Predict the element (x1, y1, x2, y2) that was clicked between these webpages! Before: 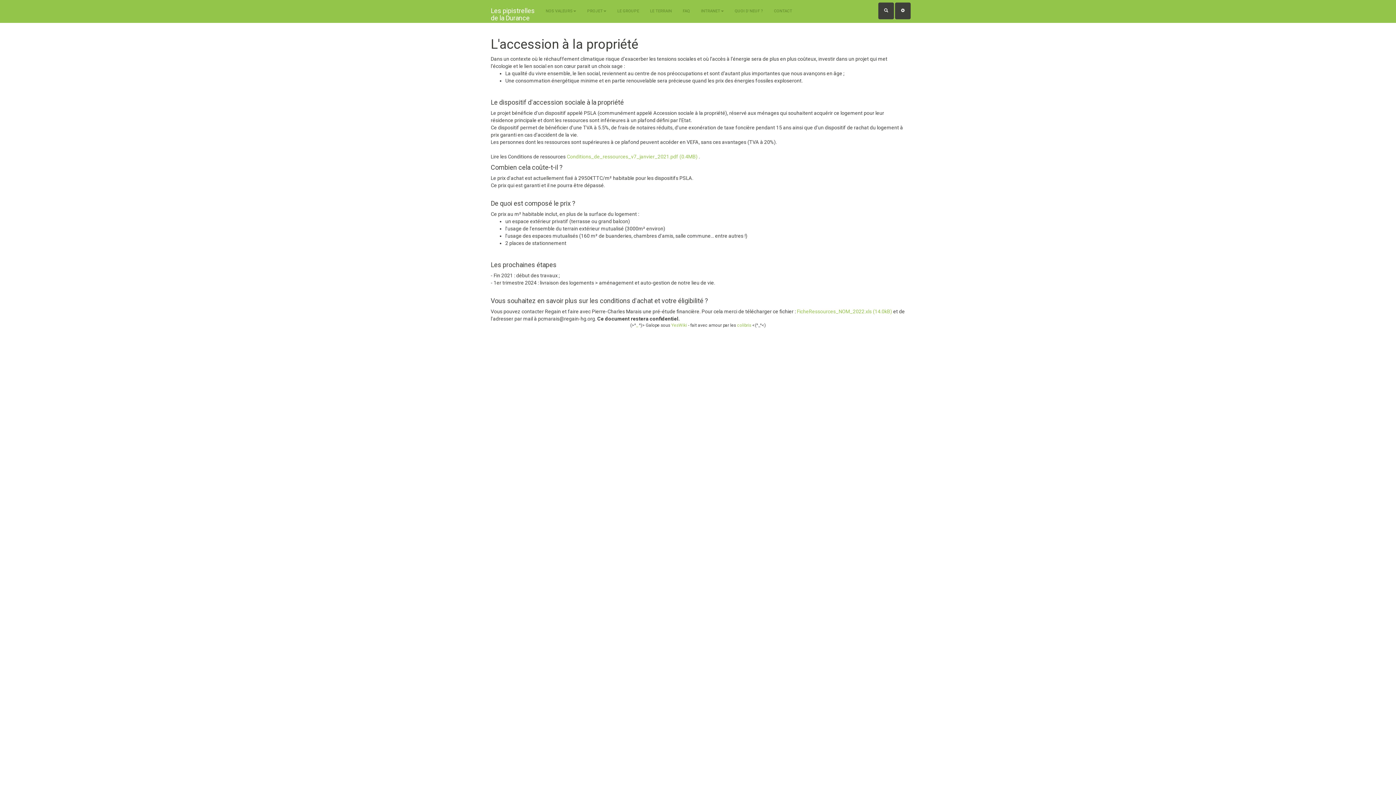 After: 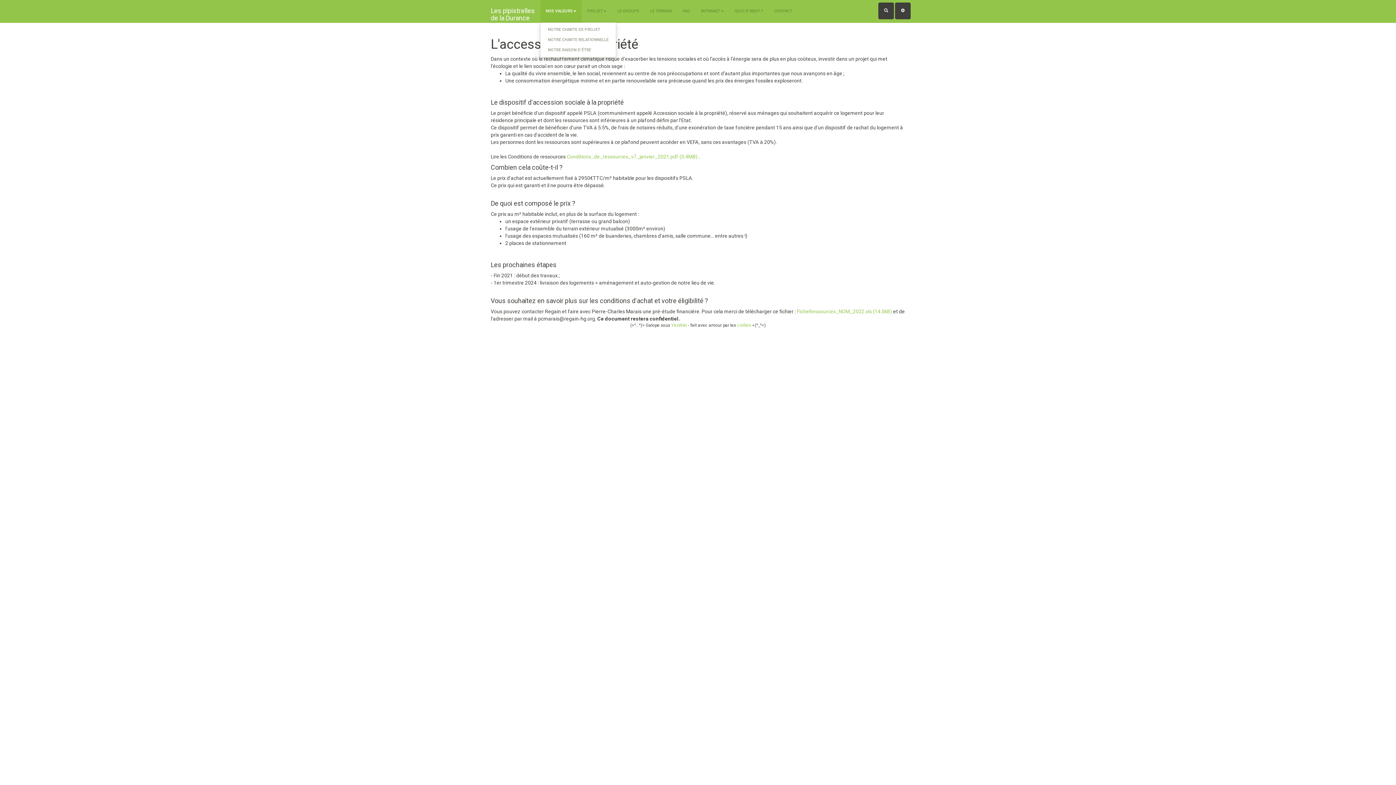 Action: label: NOS VALEURS bbox: (540, 0, 581, 22)